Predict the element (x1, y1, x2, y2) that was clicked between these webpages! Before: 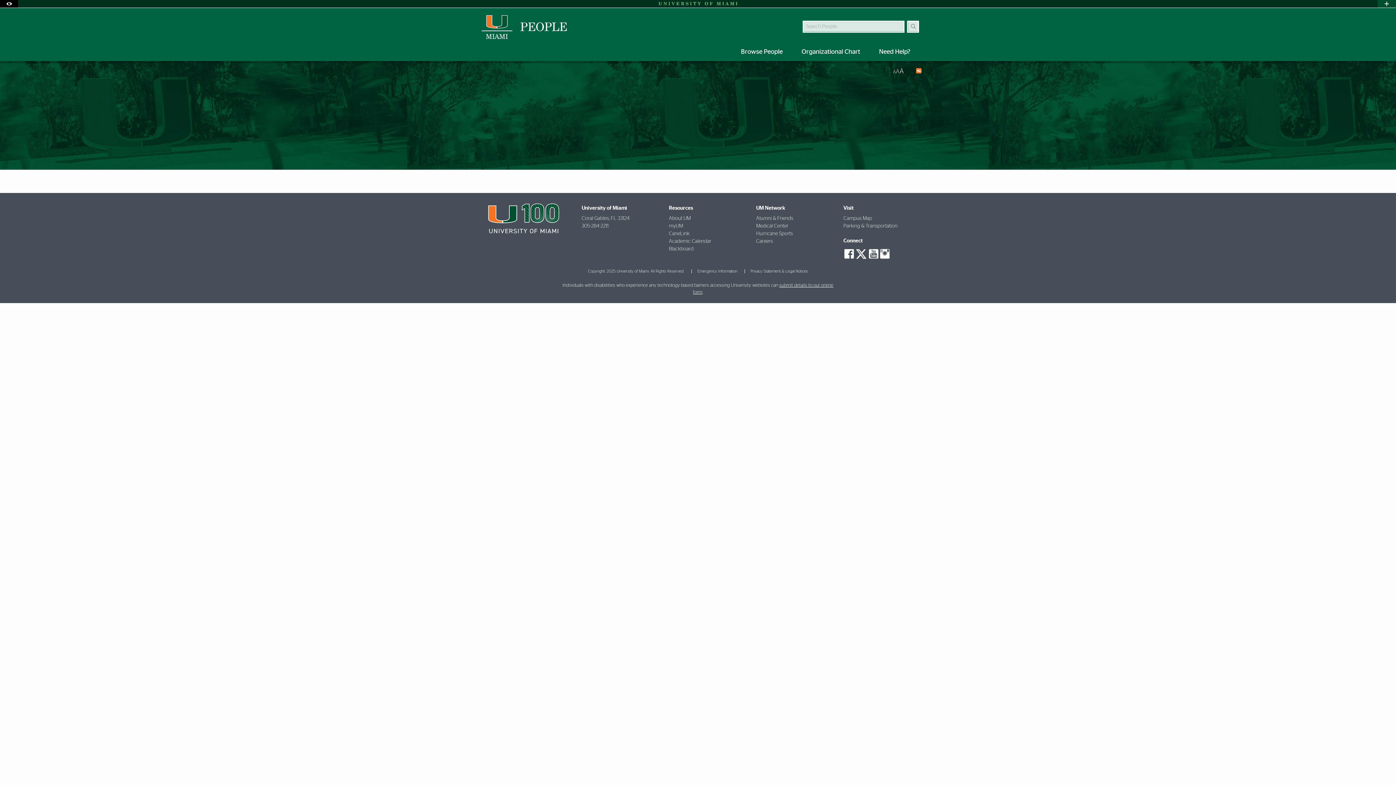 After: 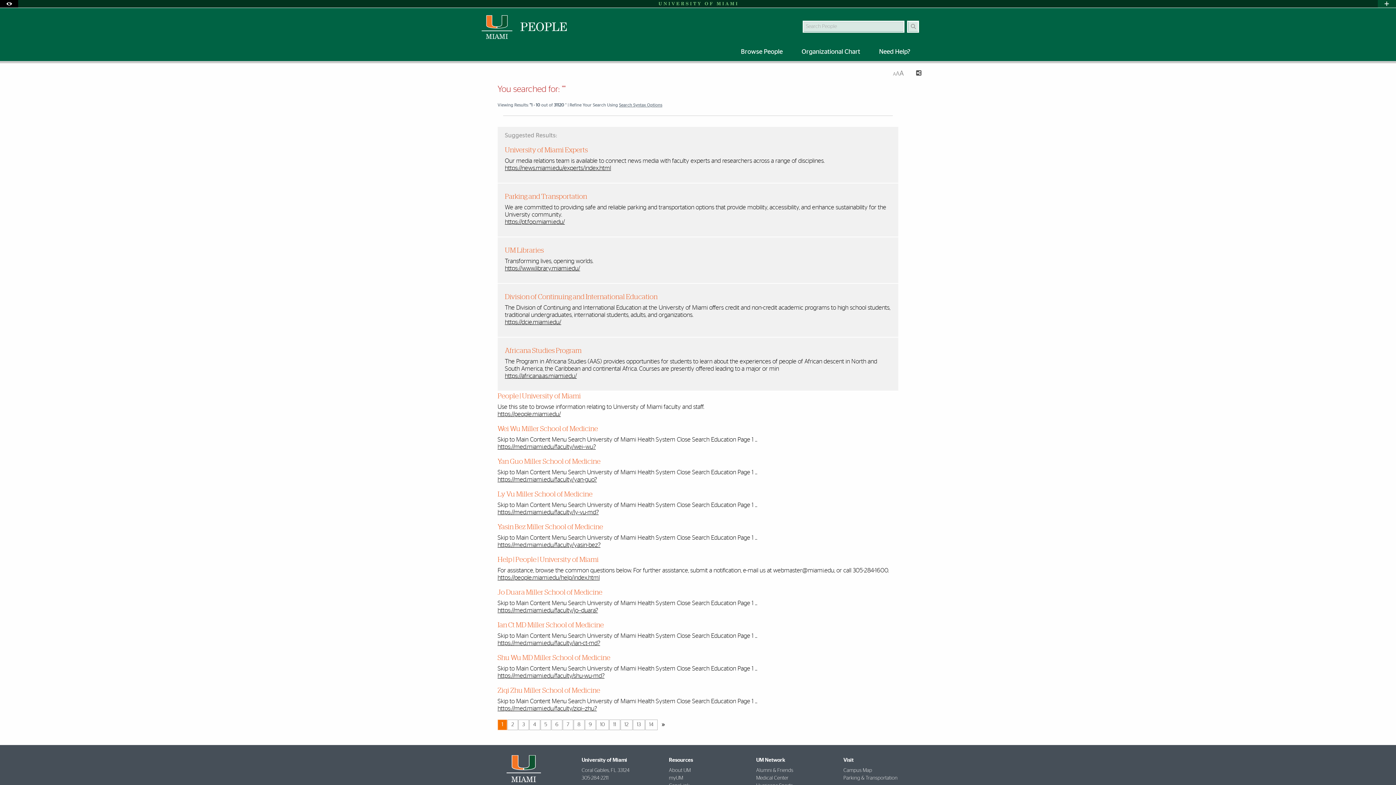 Action: label: Search Button bbox: (907, 20, 919, 32)